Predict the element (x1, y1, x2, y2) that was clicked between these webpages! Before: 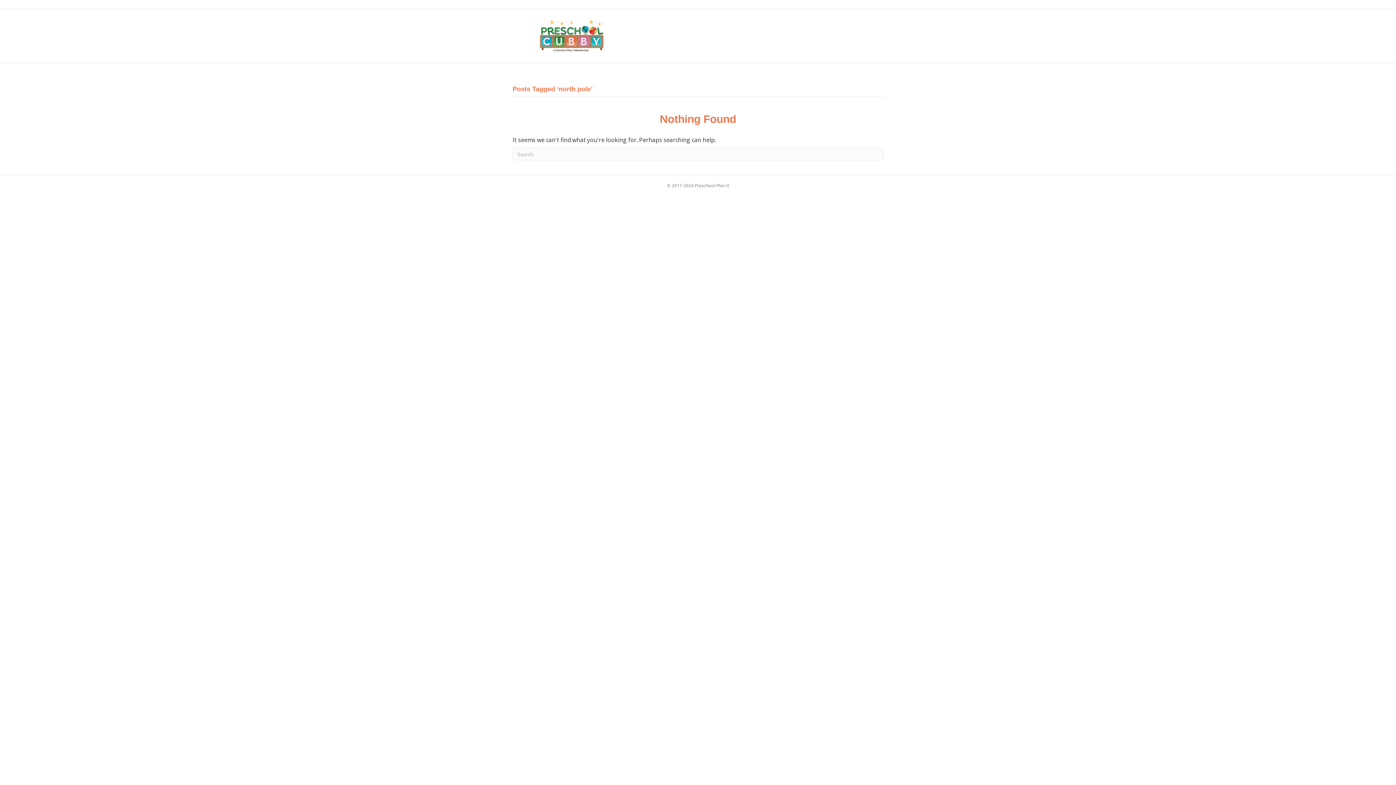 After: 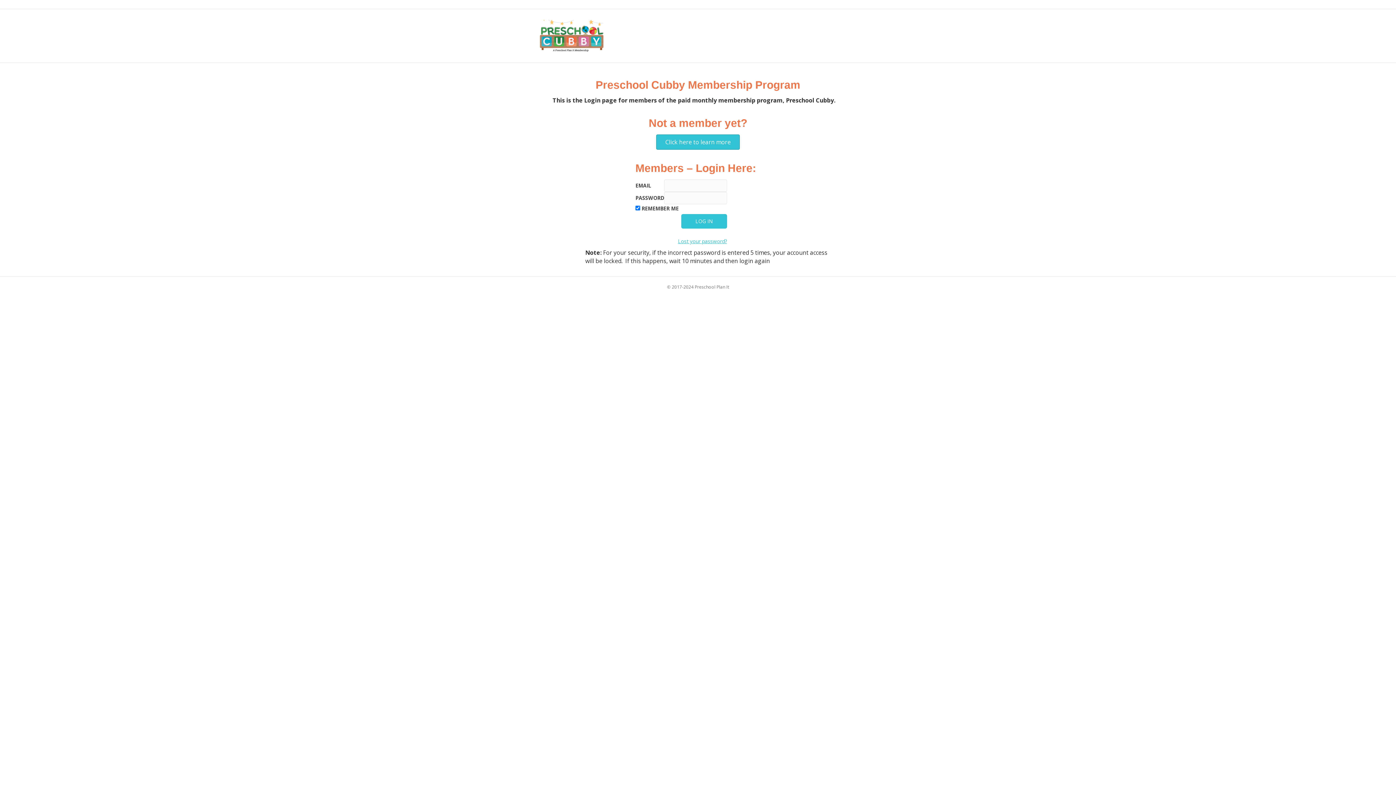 Action: bbox: (540, 31, 603, 39)